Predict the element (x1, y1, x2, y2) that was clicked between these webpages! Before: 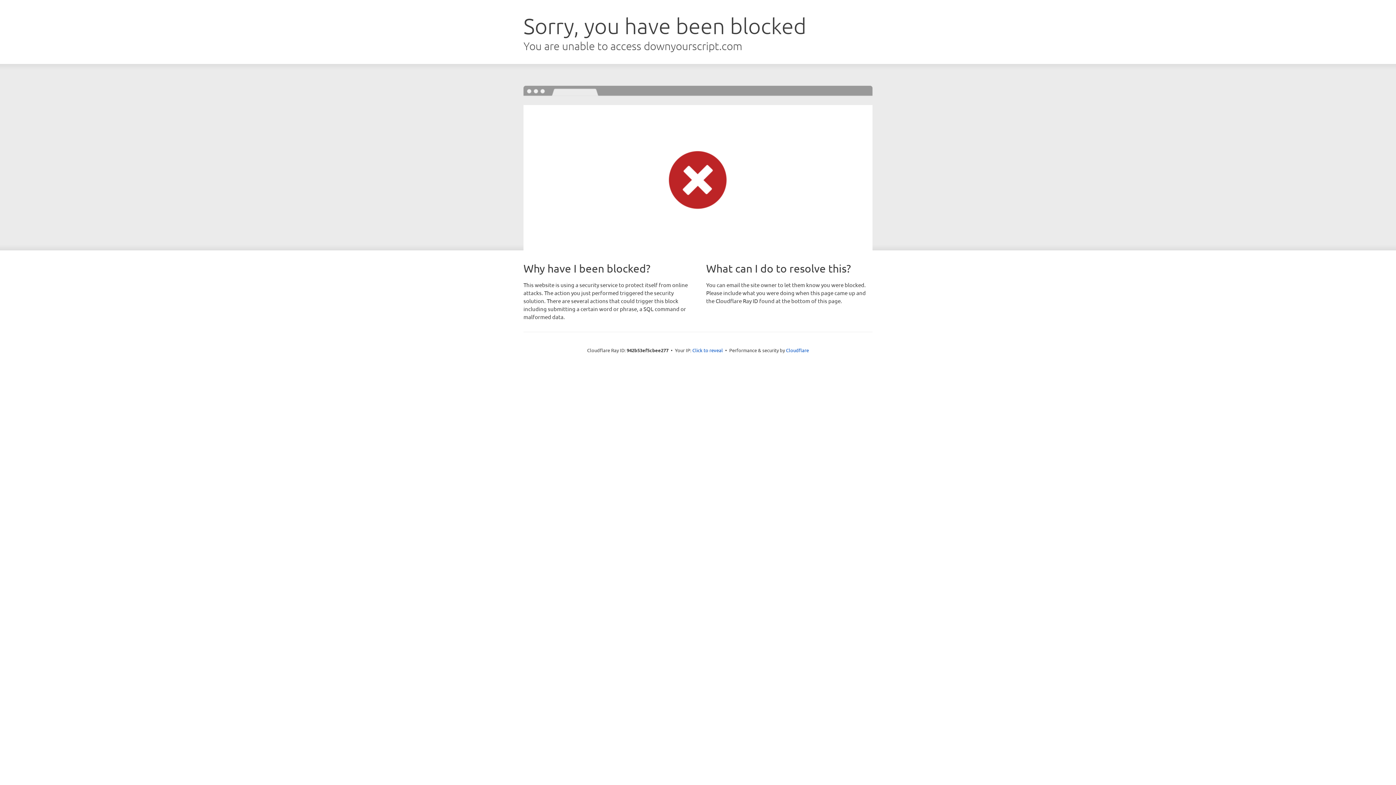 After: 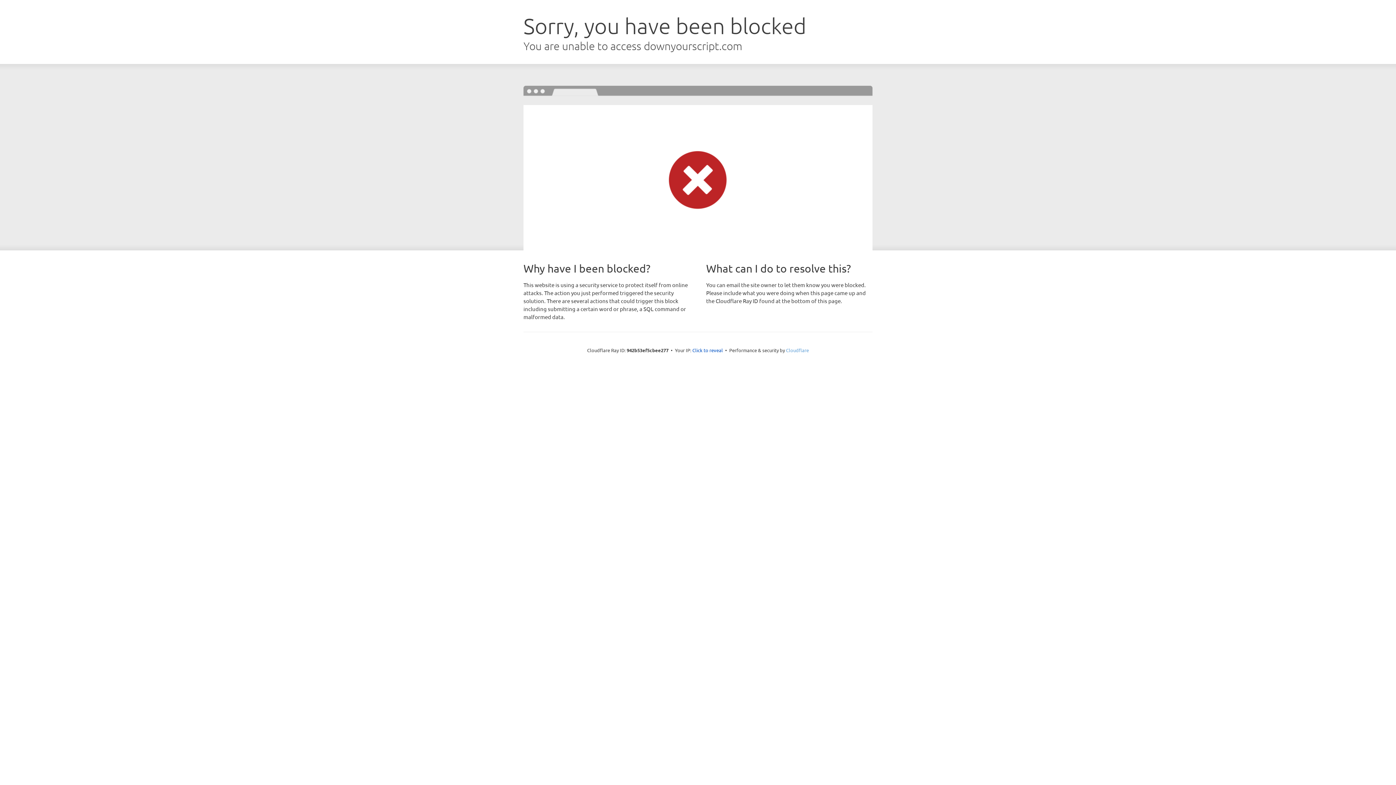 Action: label: Cloudflare bbox: (786, 347, 809, 353)